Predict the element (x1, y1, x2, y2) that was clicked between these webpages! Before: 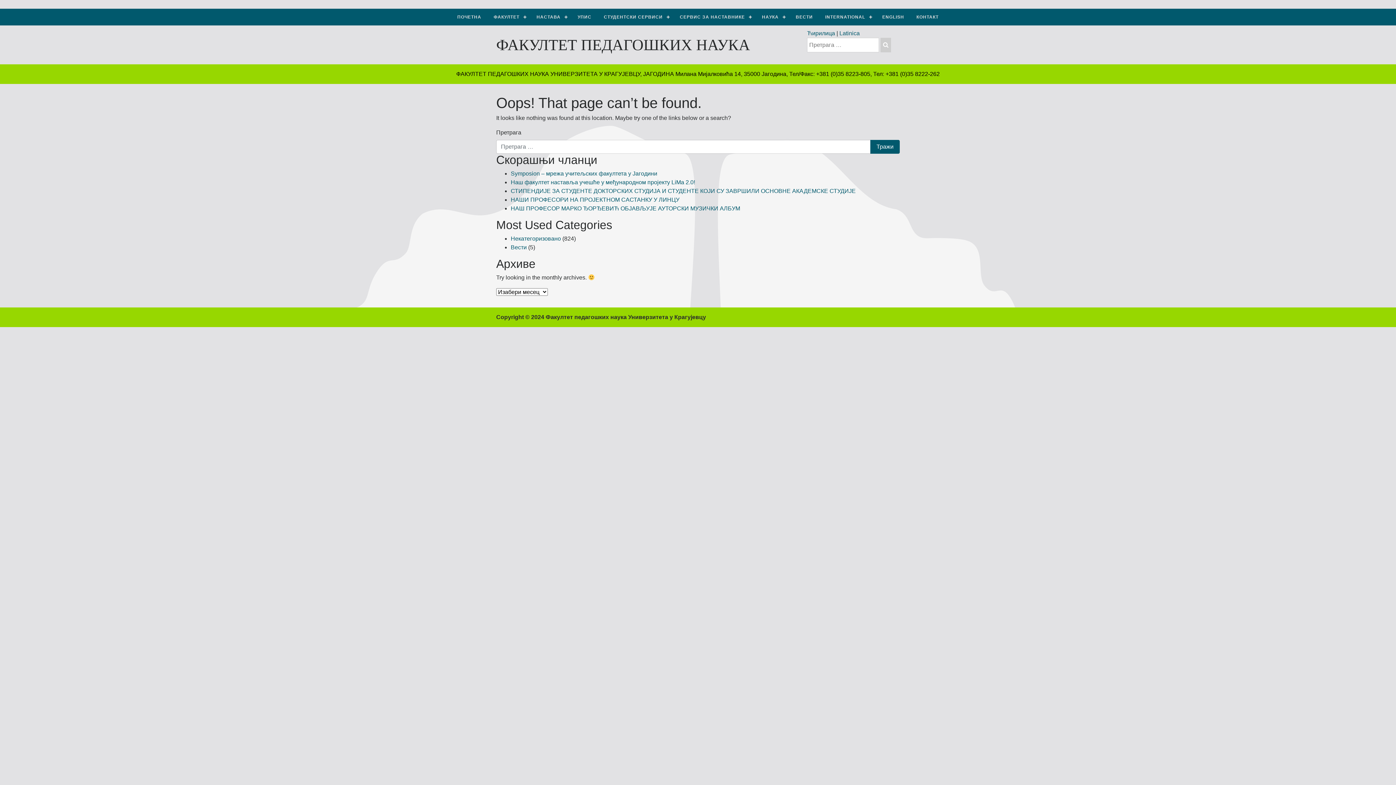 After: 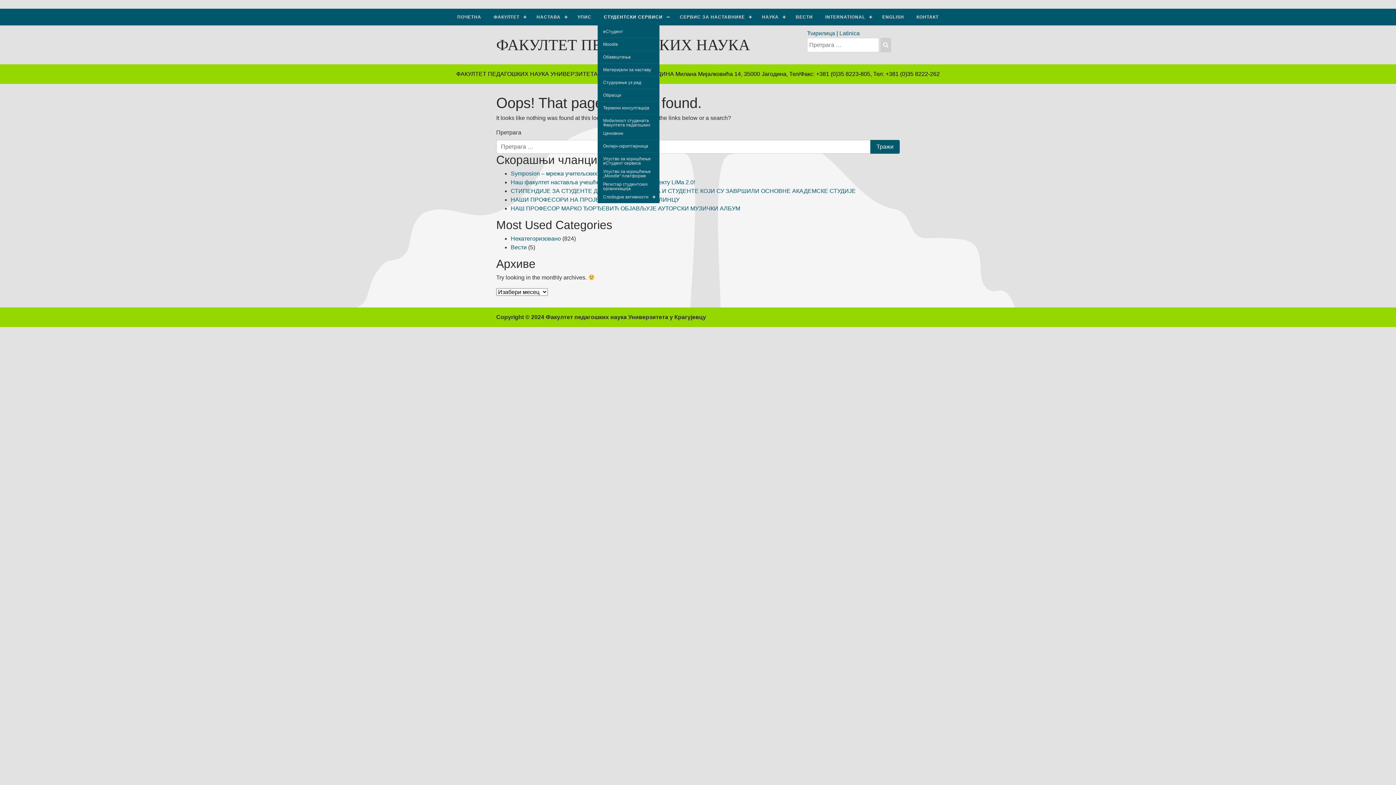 Action: bbox: (597, 8, 673, 25) label: СТУДЕНТСКИ СЕРВИСИ